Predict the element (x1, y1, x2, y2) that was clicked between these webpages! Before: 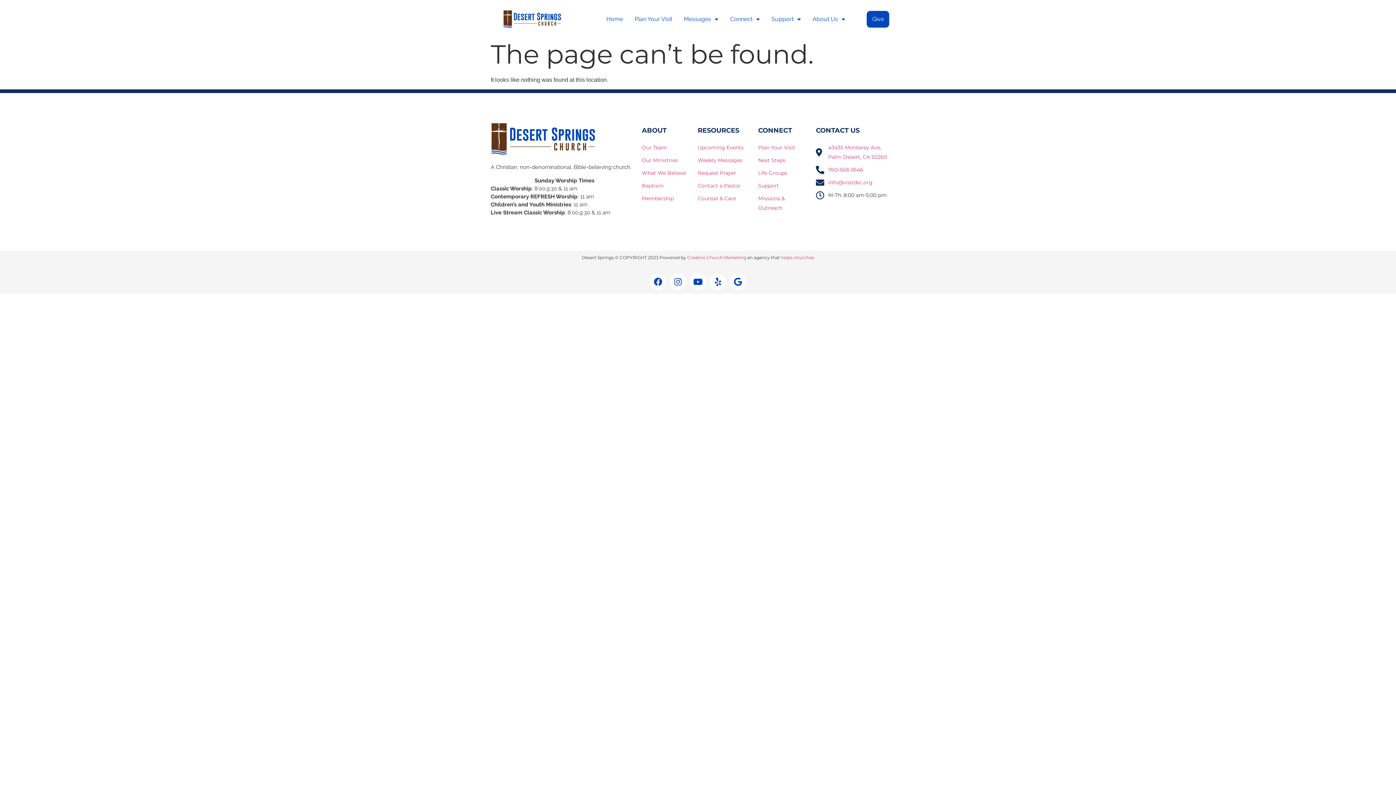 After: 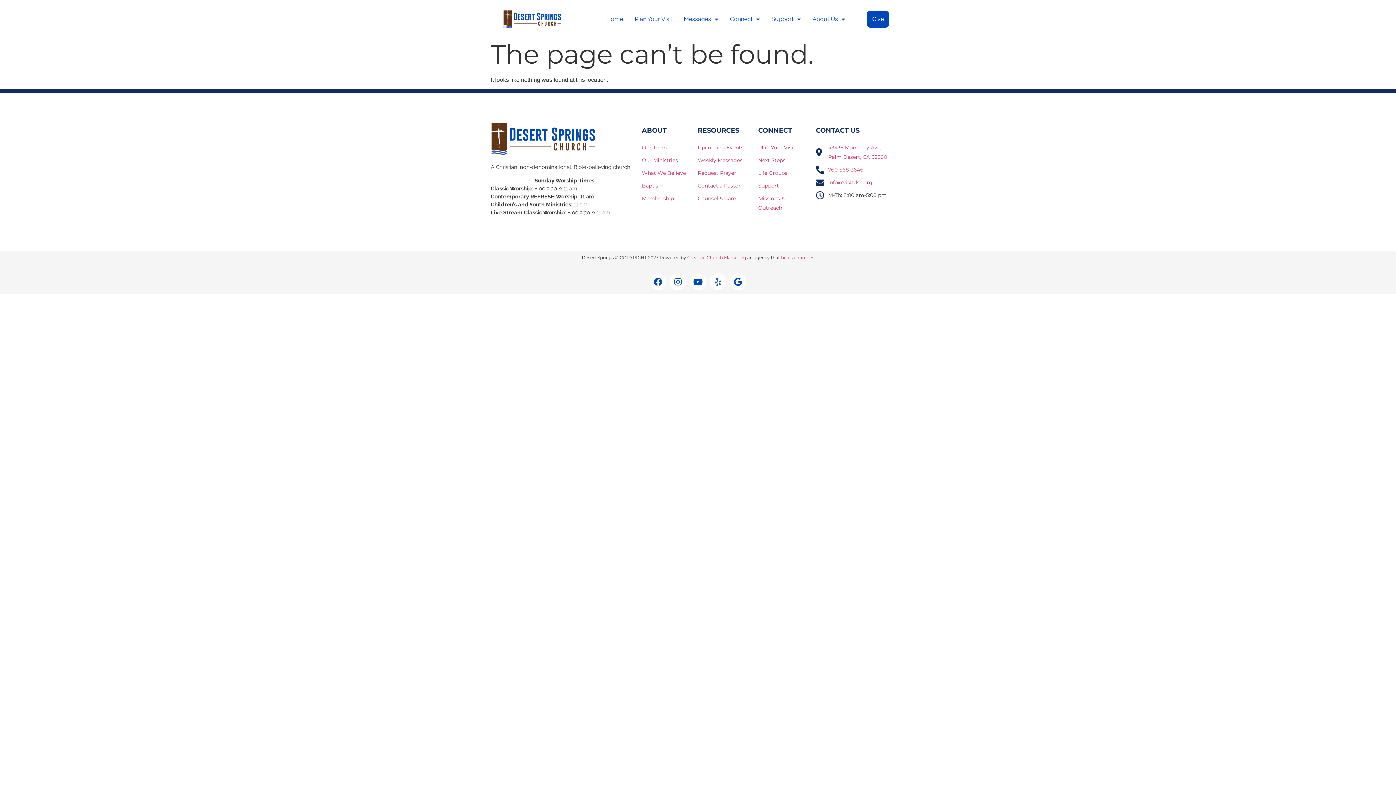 Action: bbox: (709, 273, 726, 290) label: Yelp